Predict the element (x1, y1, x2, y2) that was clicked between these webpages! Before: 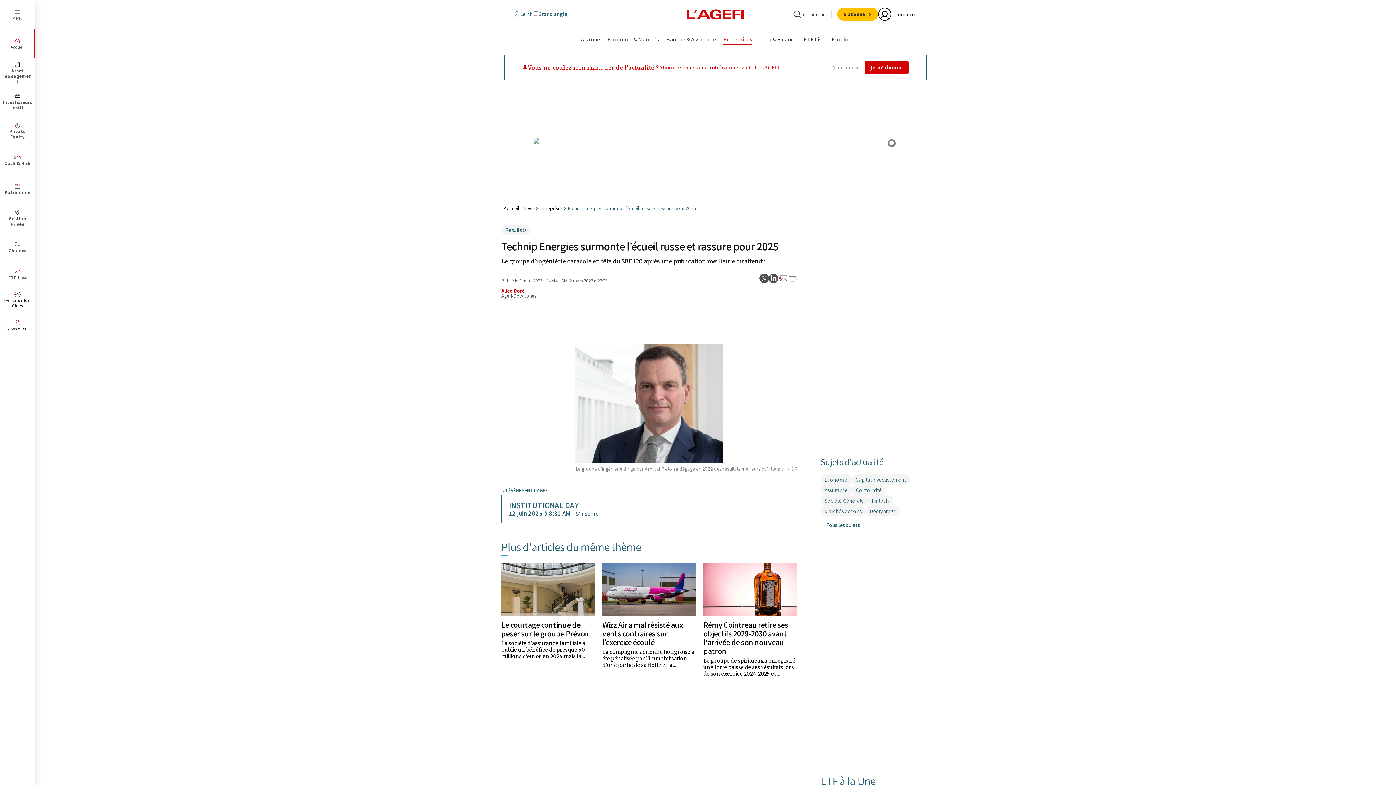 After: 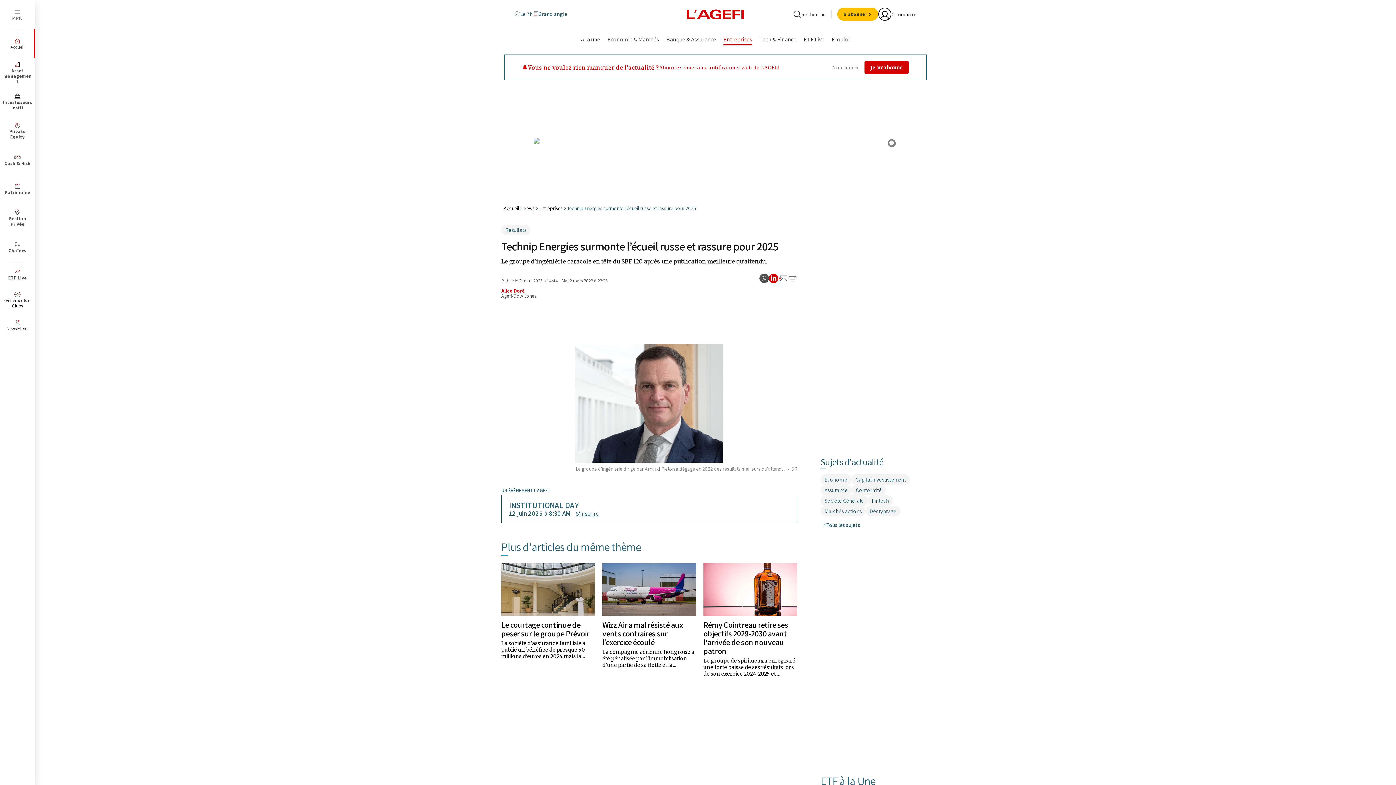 Action: bbox: (769, 273, 778, 283)